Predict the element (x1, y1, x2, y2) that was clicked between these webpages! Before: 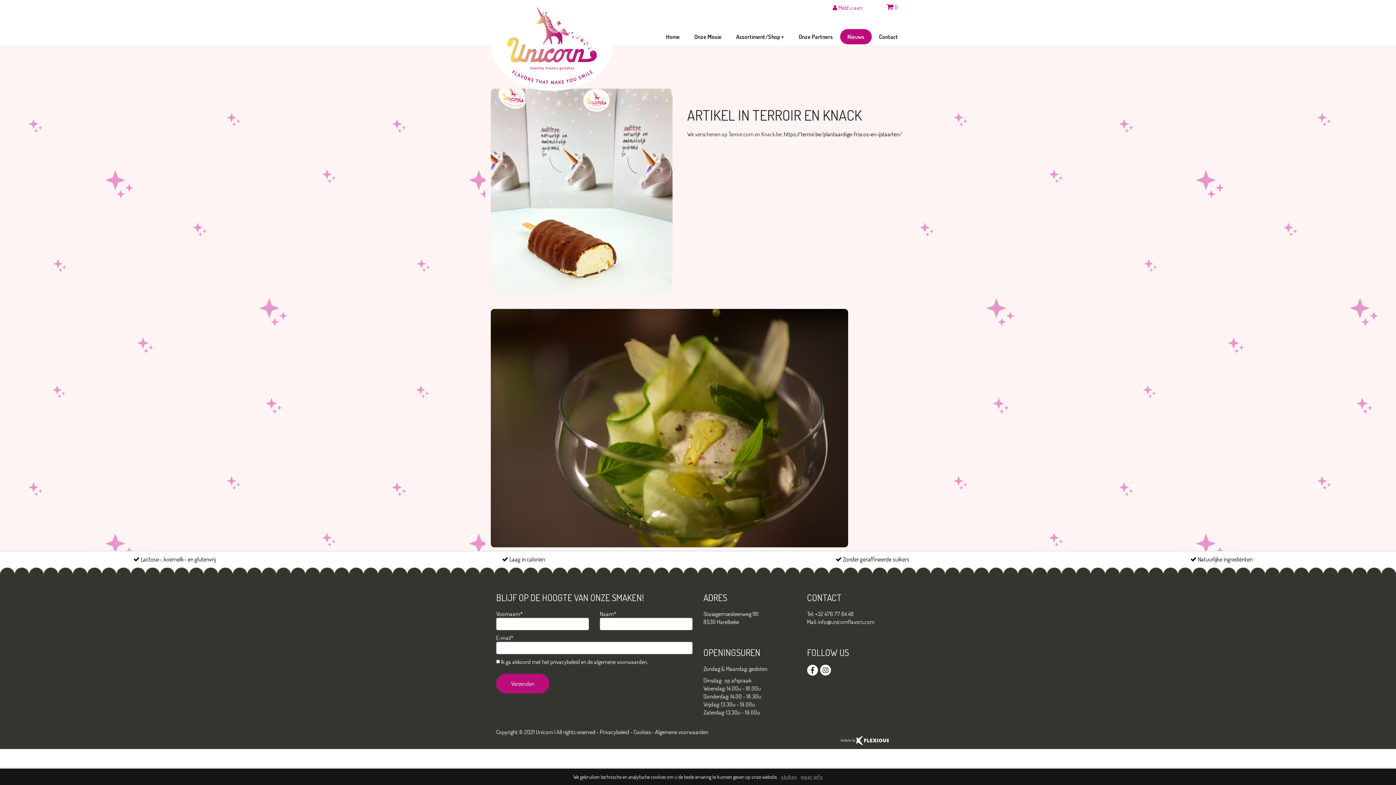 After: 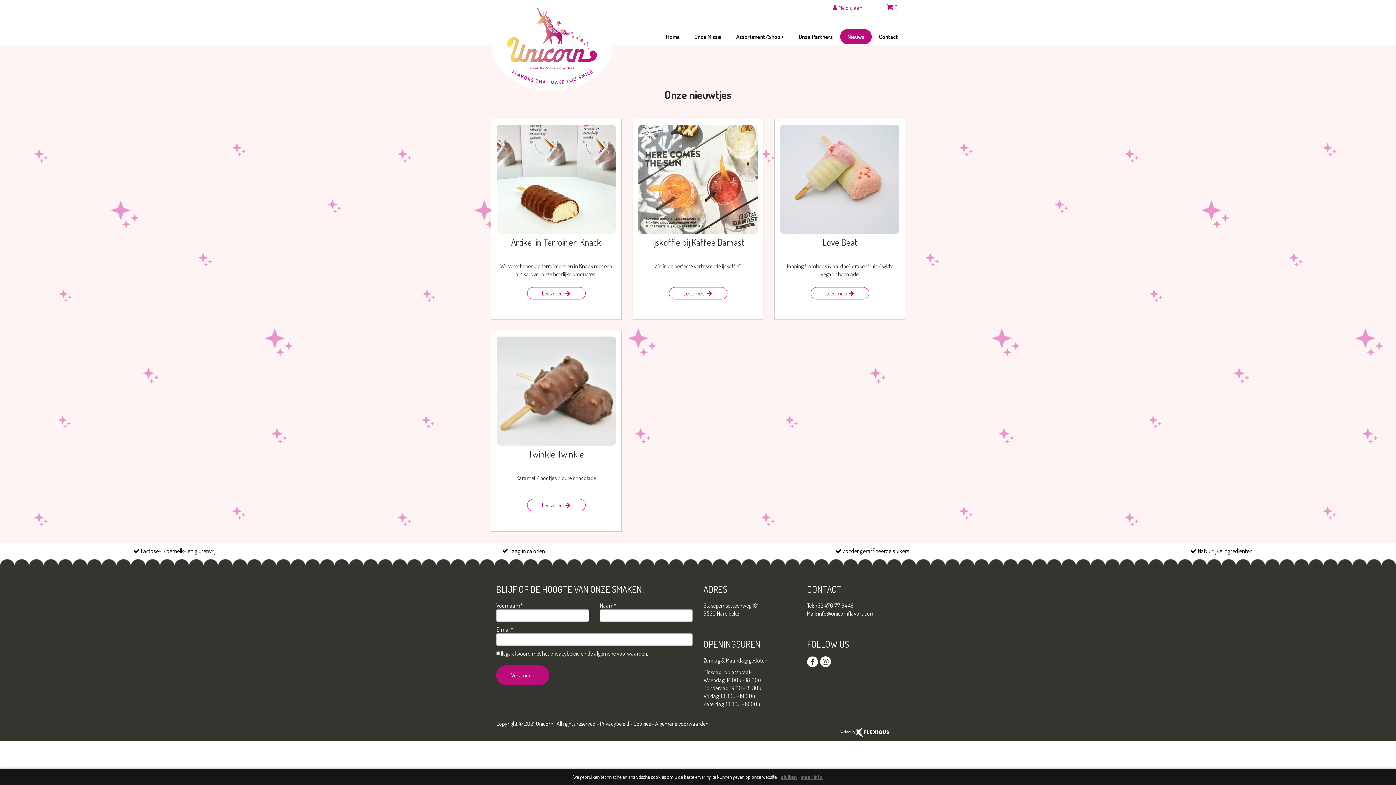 Action: bbox: (840, 29, 872, 44) label: Nieuws